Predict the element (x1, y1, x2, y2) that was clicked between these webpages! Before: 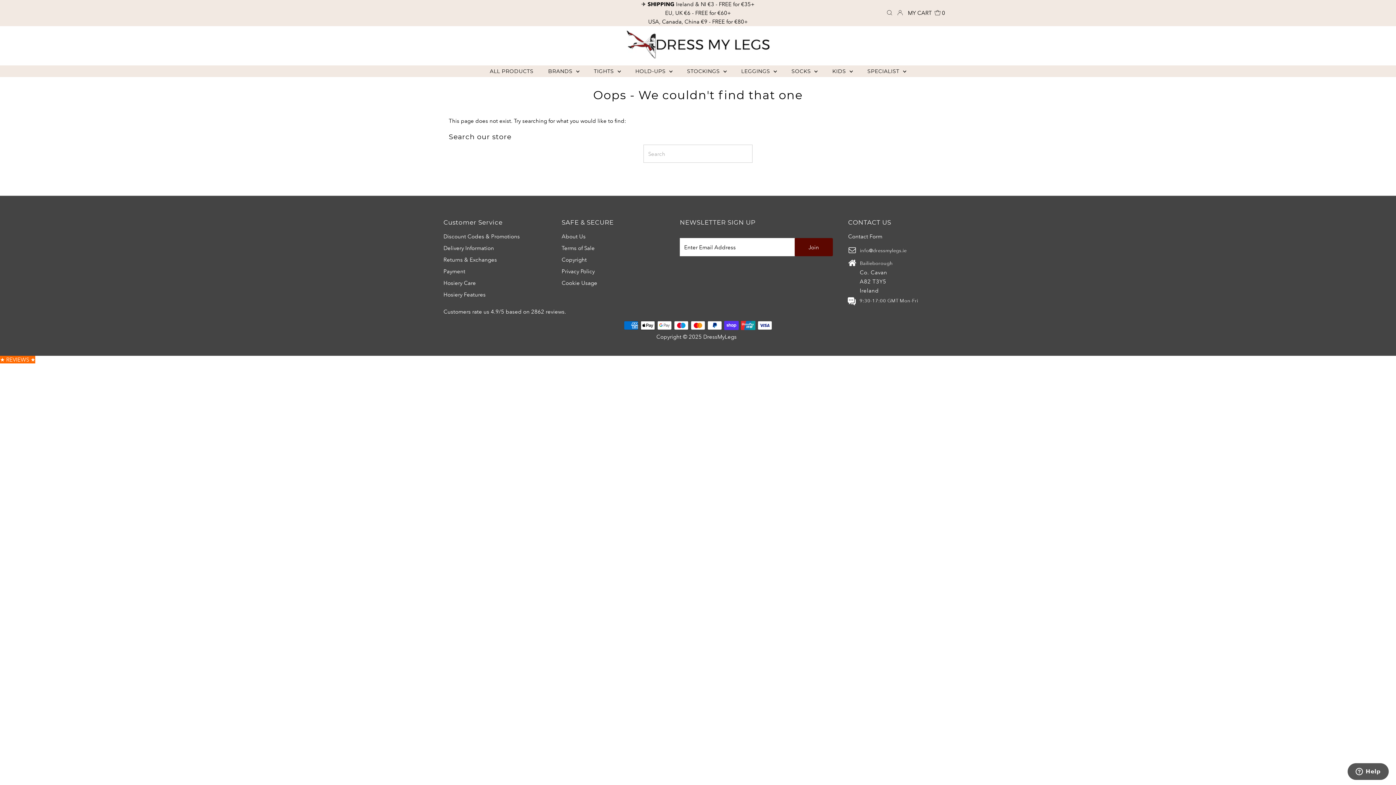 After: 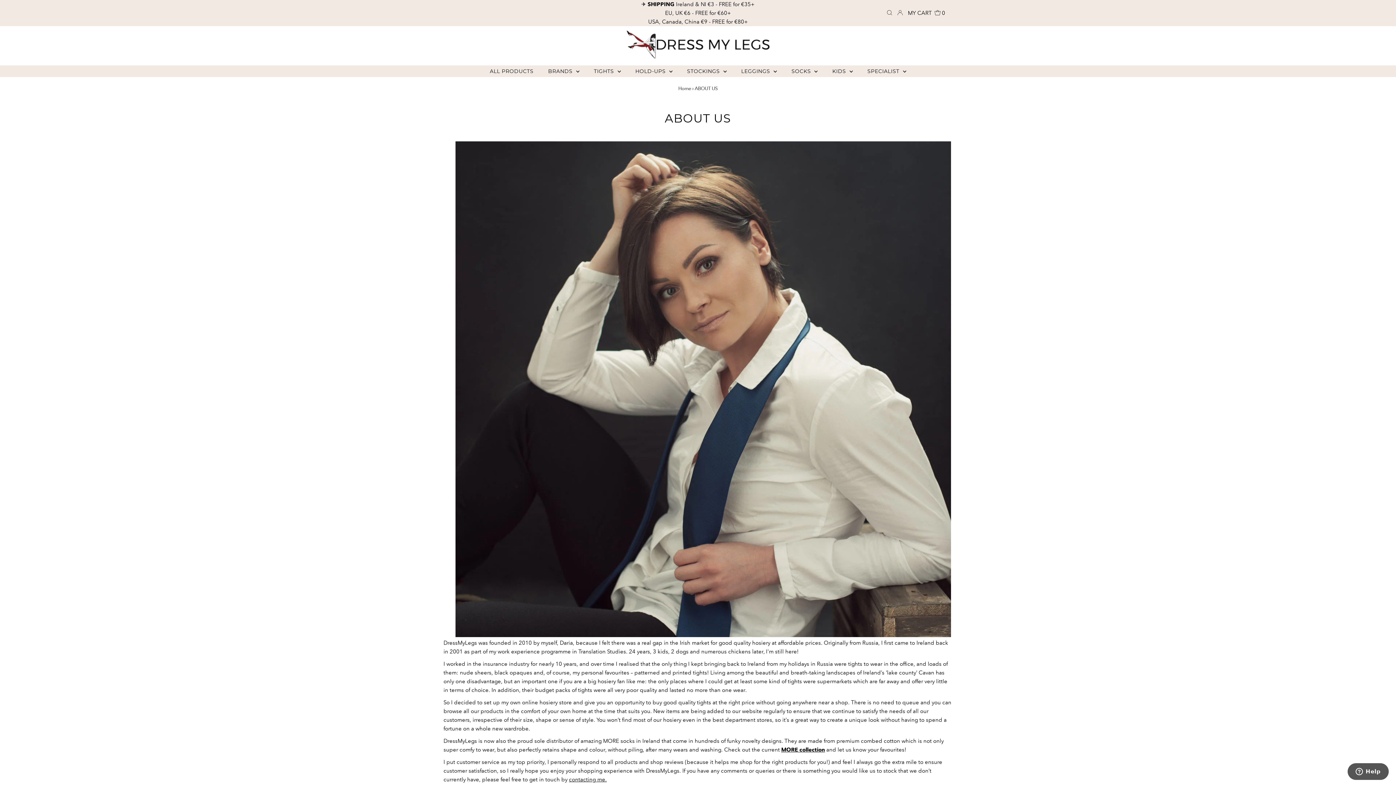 Action: label: About Us bbox: (561, 233, 585, 240)